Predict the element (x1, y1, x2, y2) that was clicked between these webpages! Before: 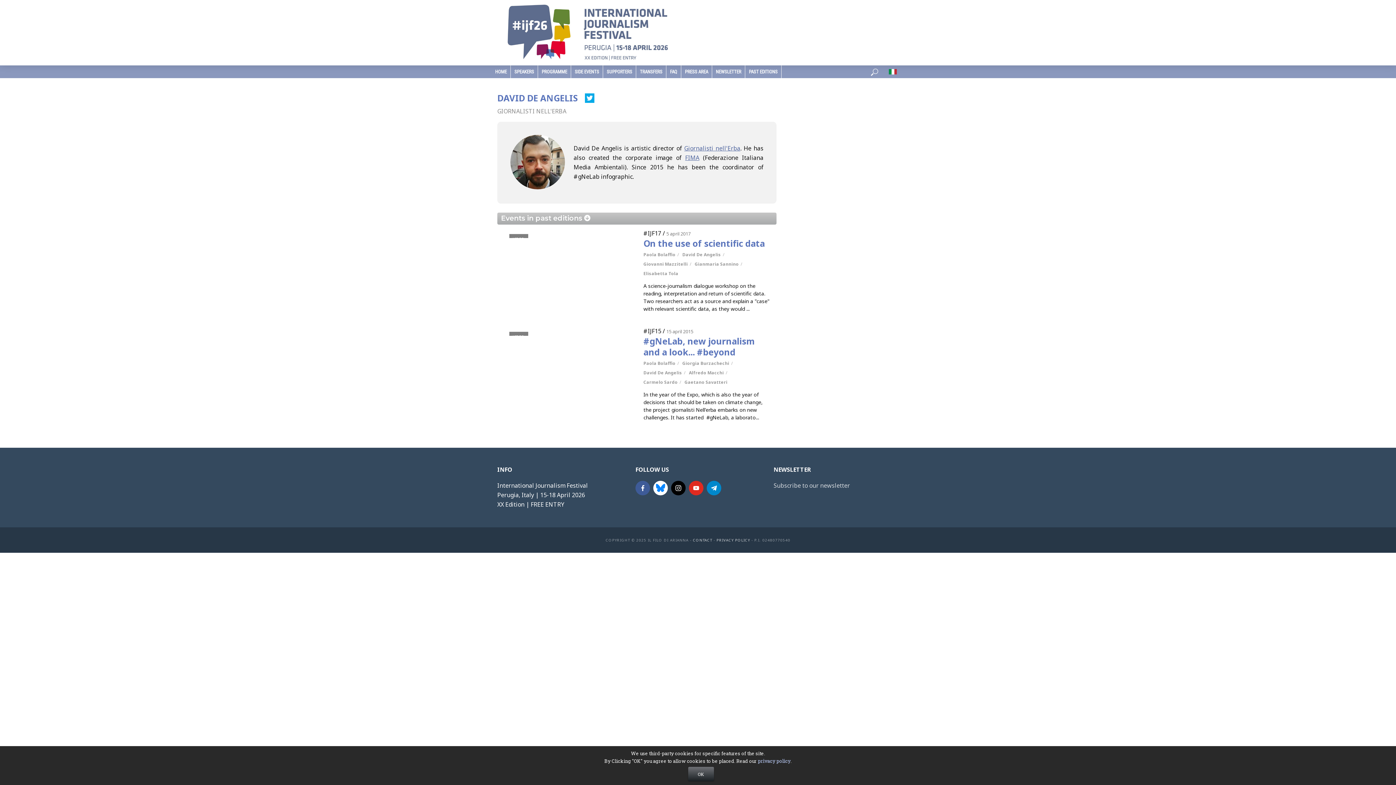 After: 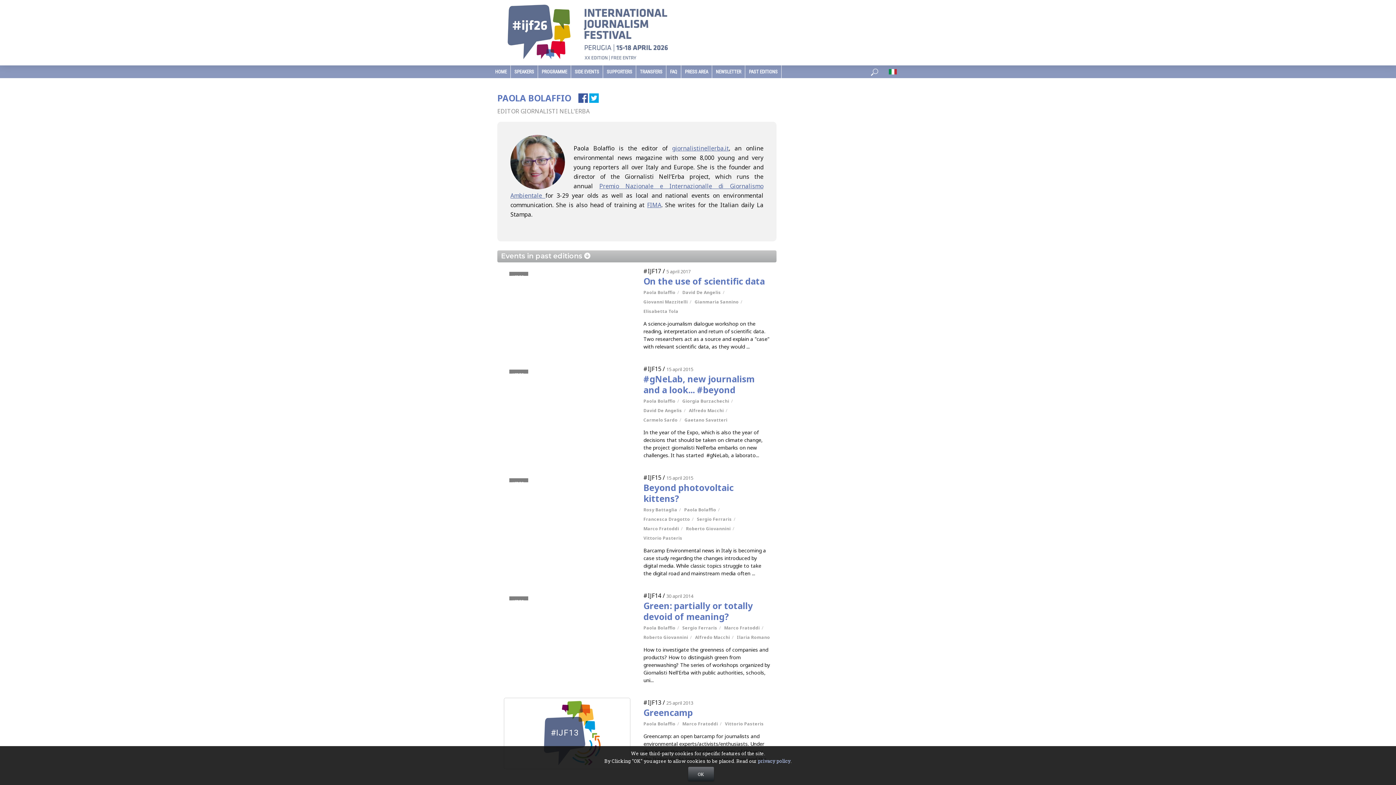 Action: bbox: (643, 360, 675, 366) label: Paola Bolaffio